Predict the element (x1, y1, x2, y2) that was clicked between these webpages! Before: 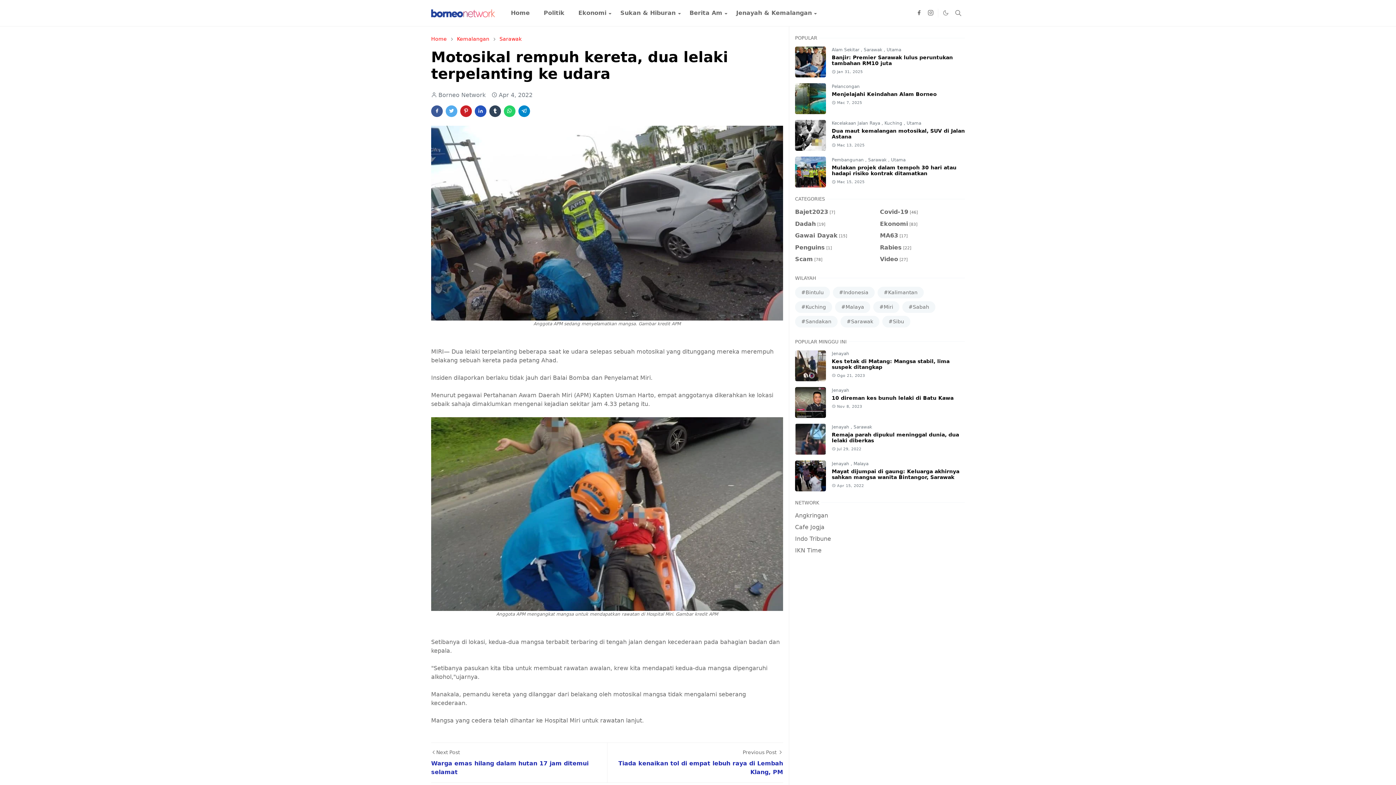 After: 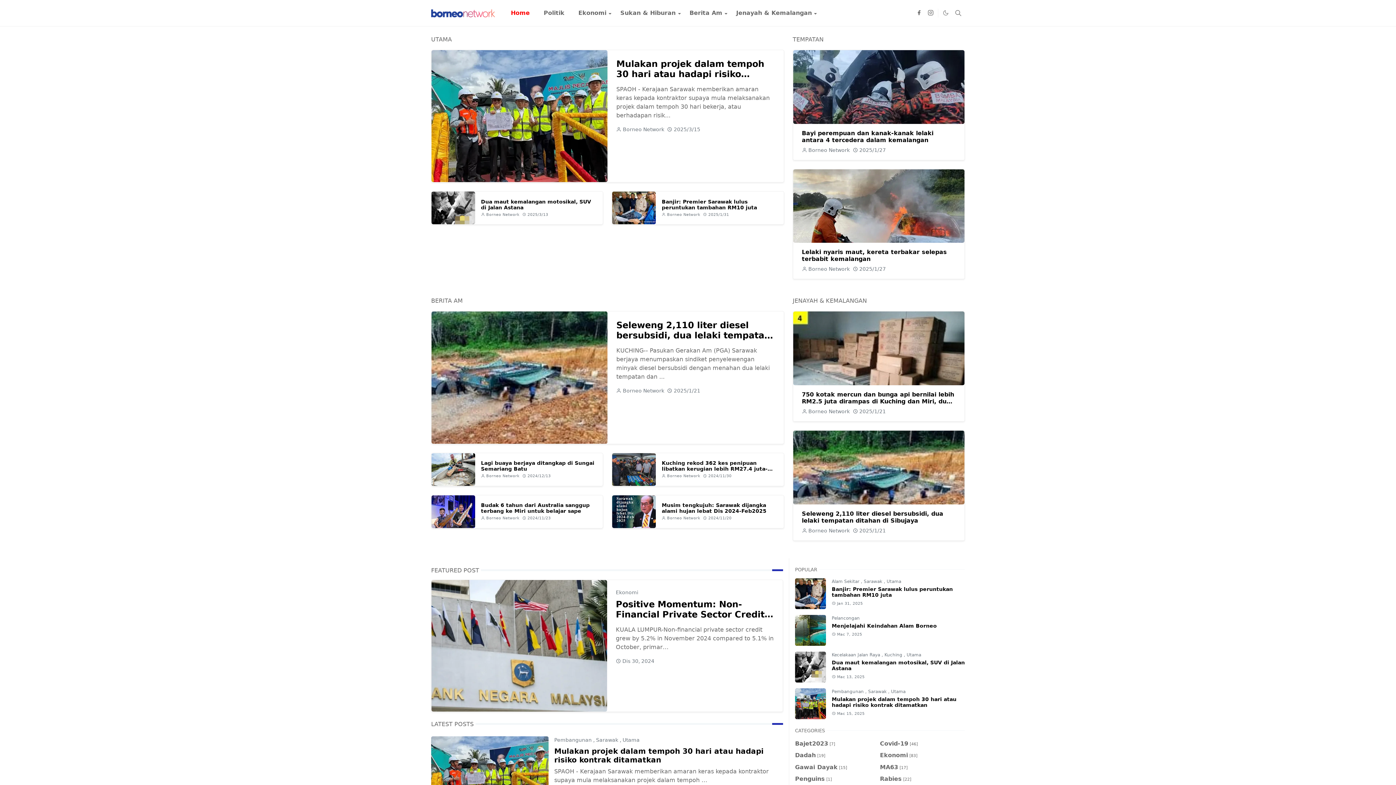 Action: bbox: (504, 0, 536, 26) label: Home